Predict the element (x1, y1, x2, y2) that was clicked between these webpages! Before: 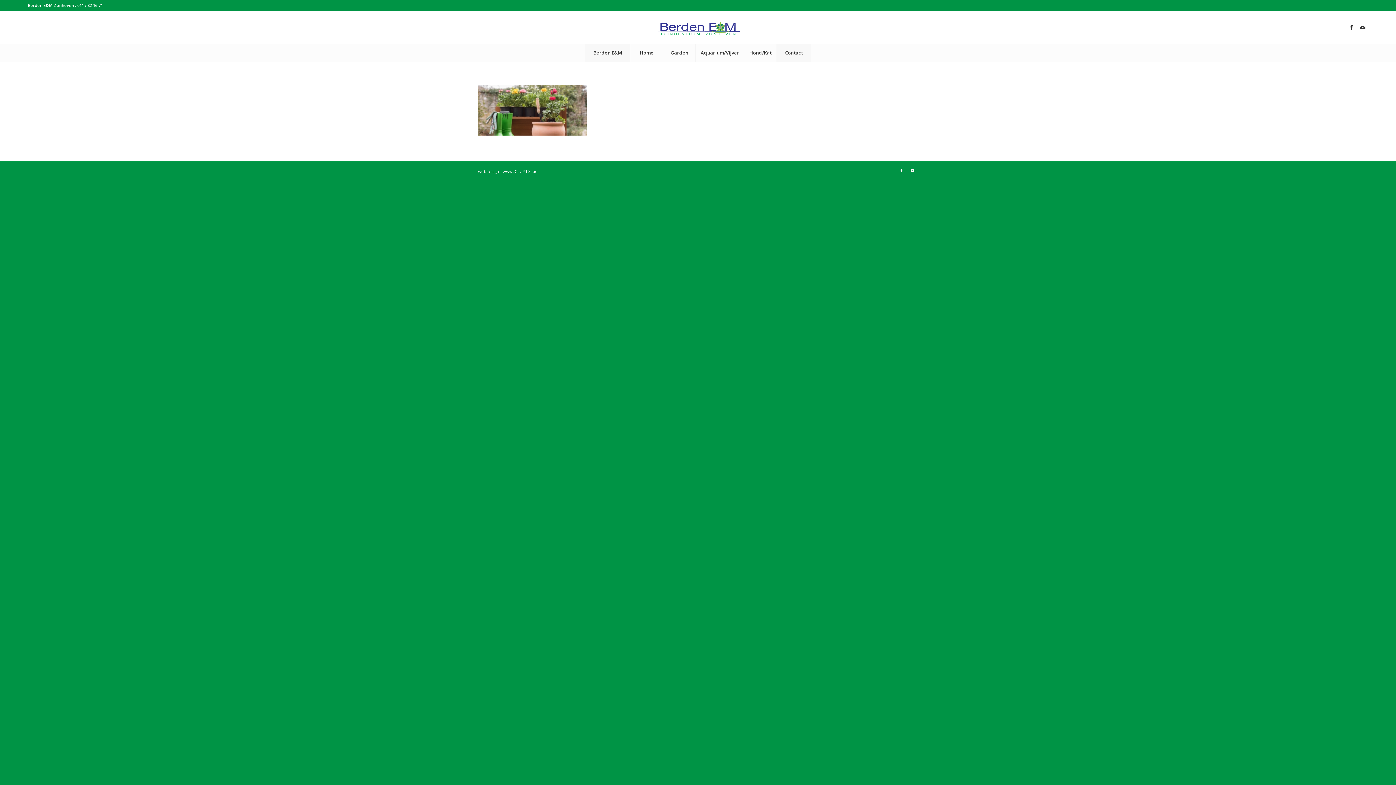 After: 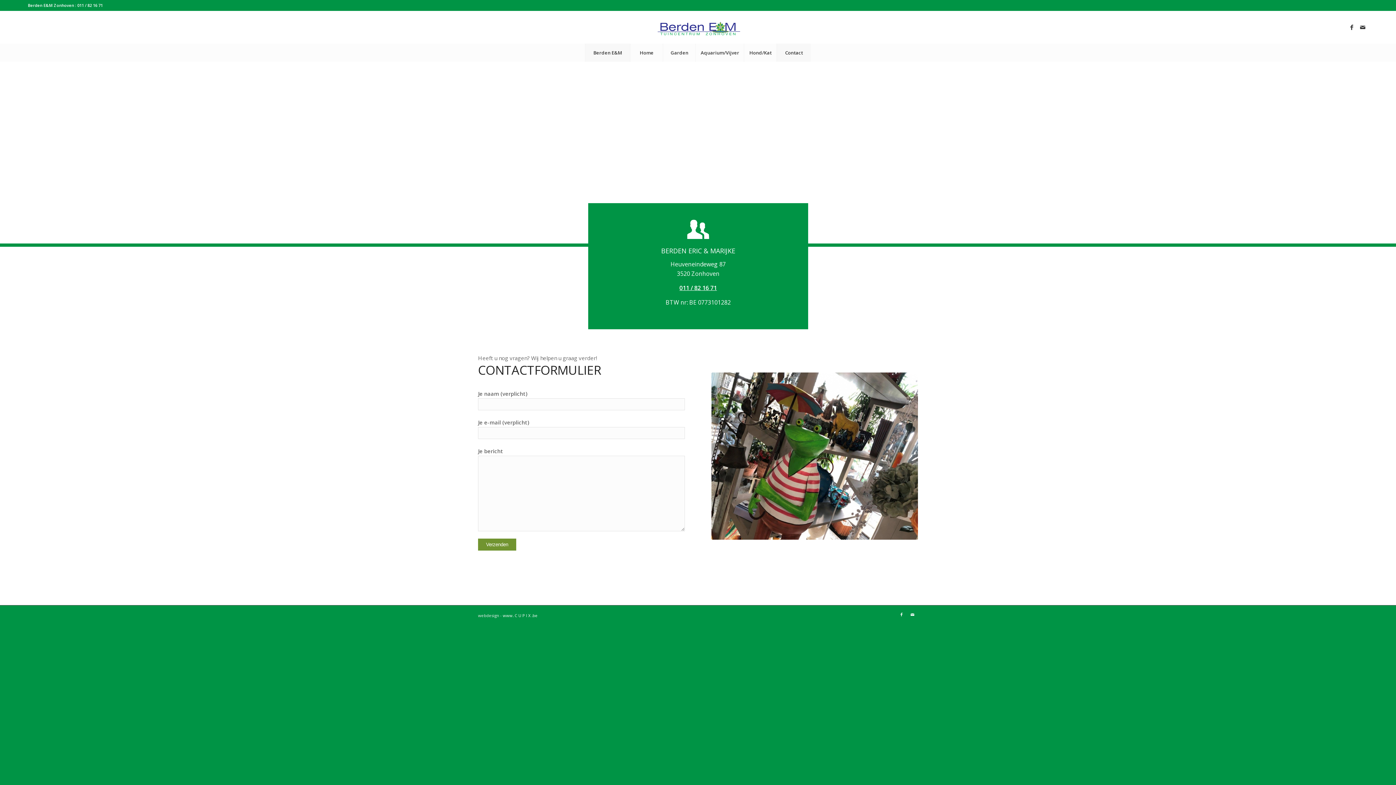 Action: label: Contact bbox: (776, 43, 811, 61)